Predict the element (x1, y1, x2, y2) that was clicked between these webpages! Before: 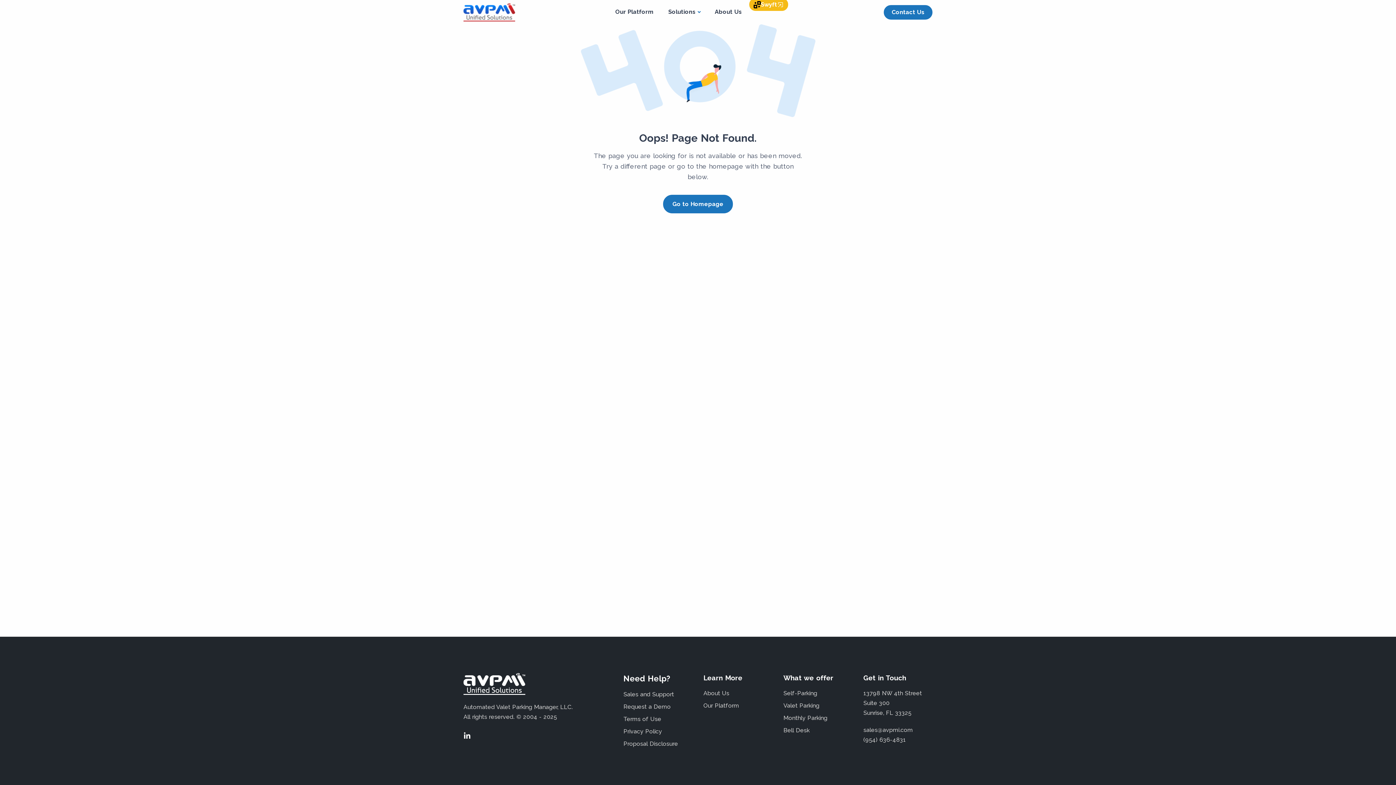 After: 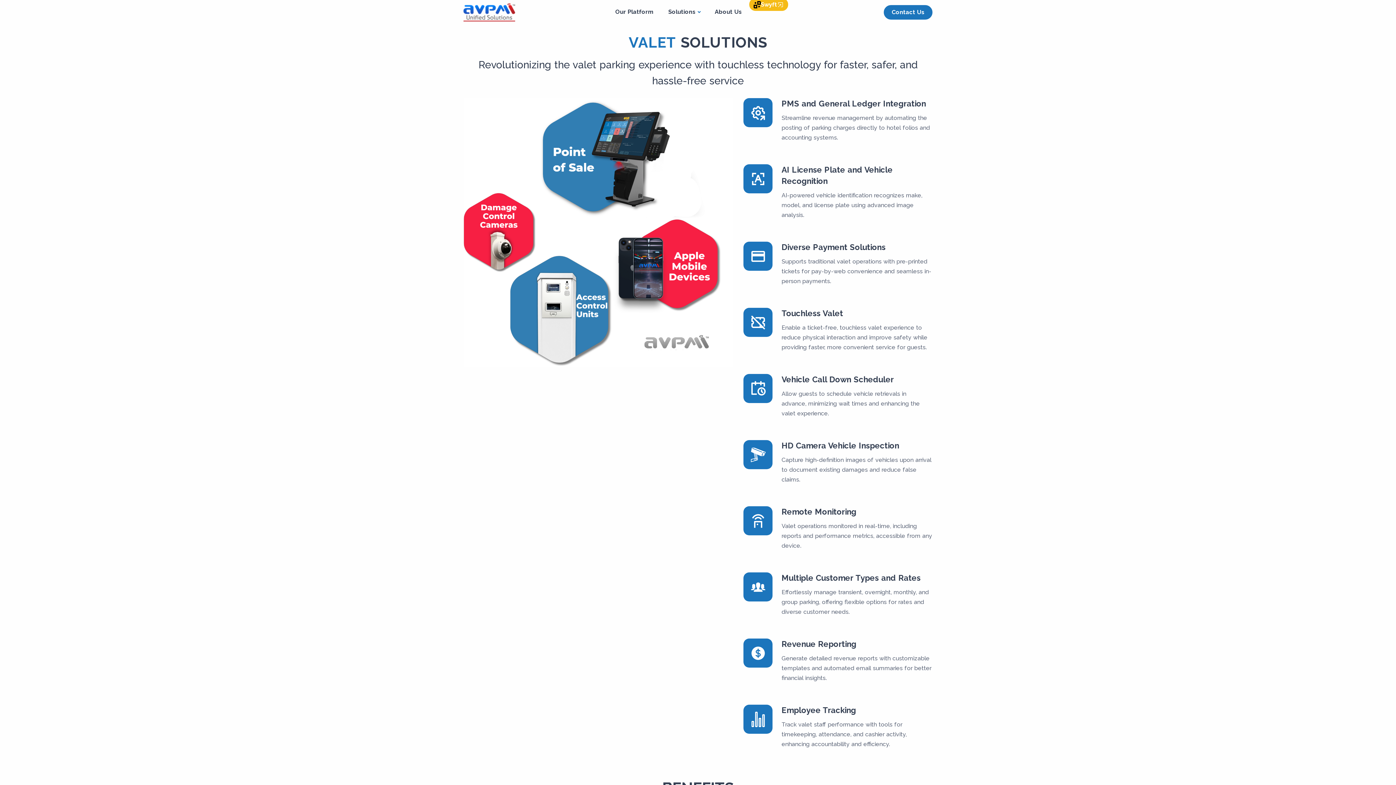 Action: bbox: (783, 702, 819, 709) label: Valet Parking